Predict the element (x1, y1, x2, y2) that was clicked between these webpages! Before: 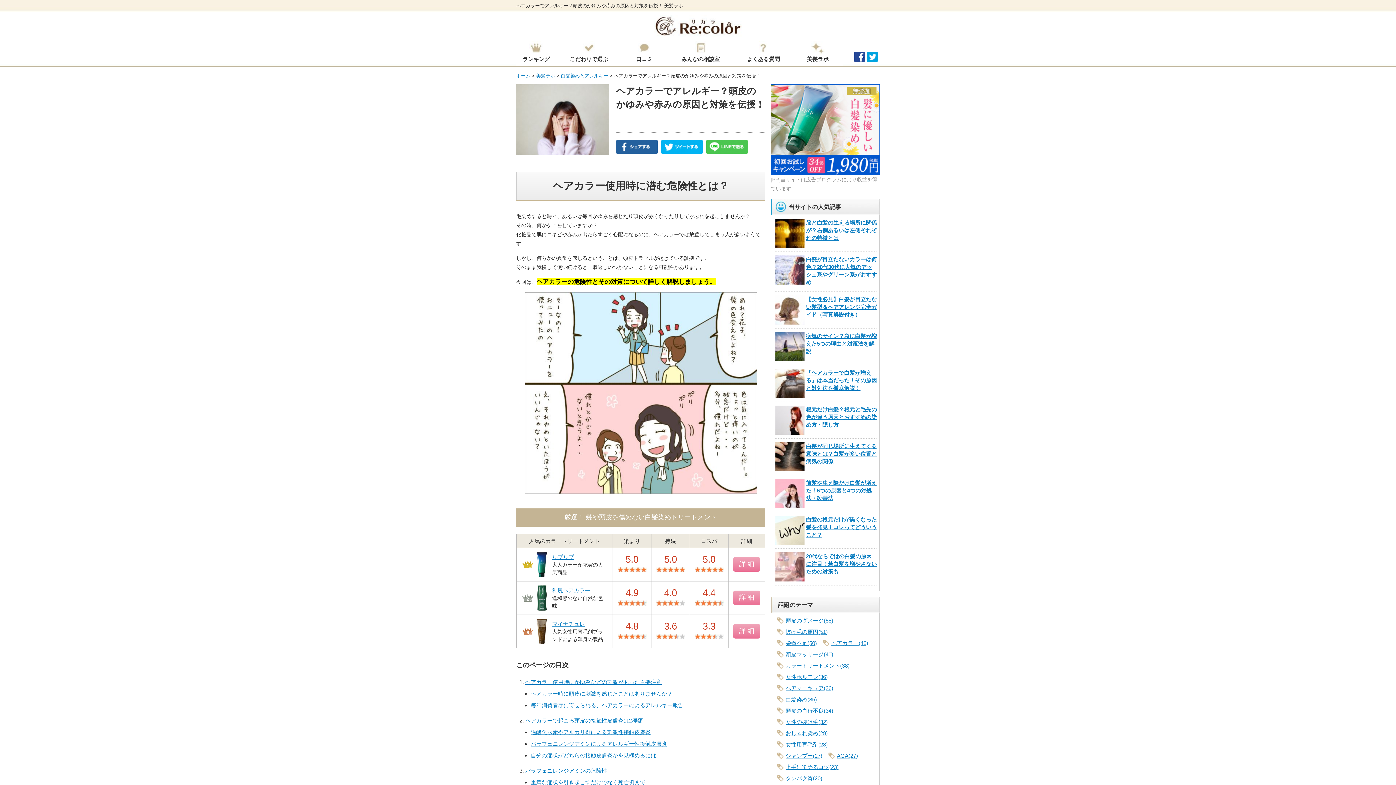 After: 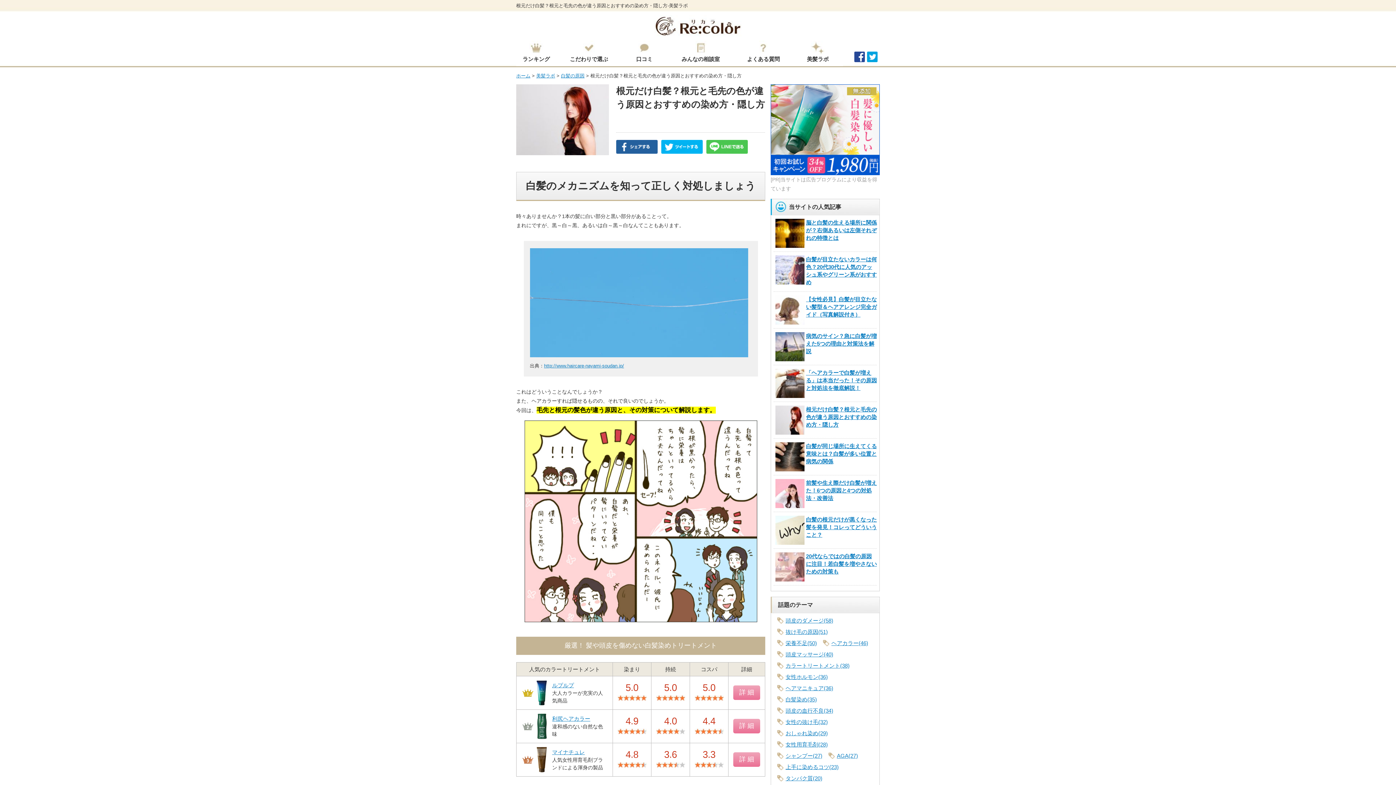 Action: label: 根元だけ白髪？根元と毛先の色が違う原因とおすすめの染め方・隠し方 bbox: (806, 406, 877, 428)